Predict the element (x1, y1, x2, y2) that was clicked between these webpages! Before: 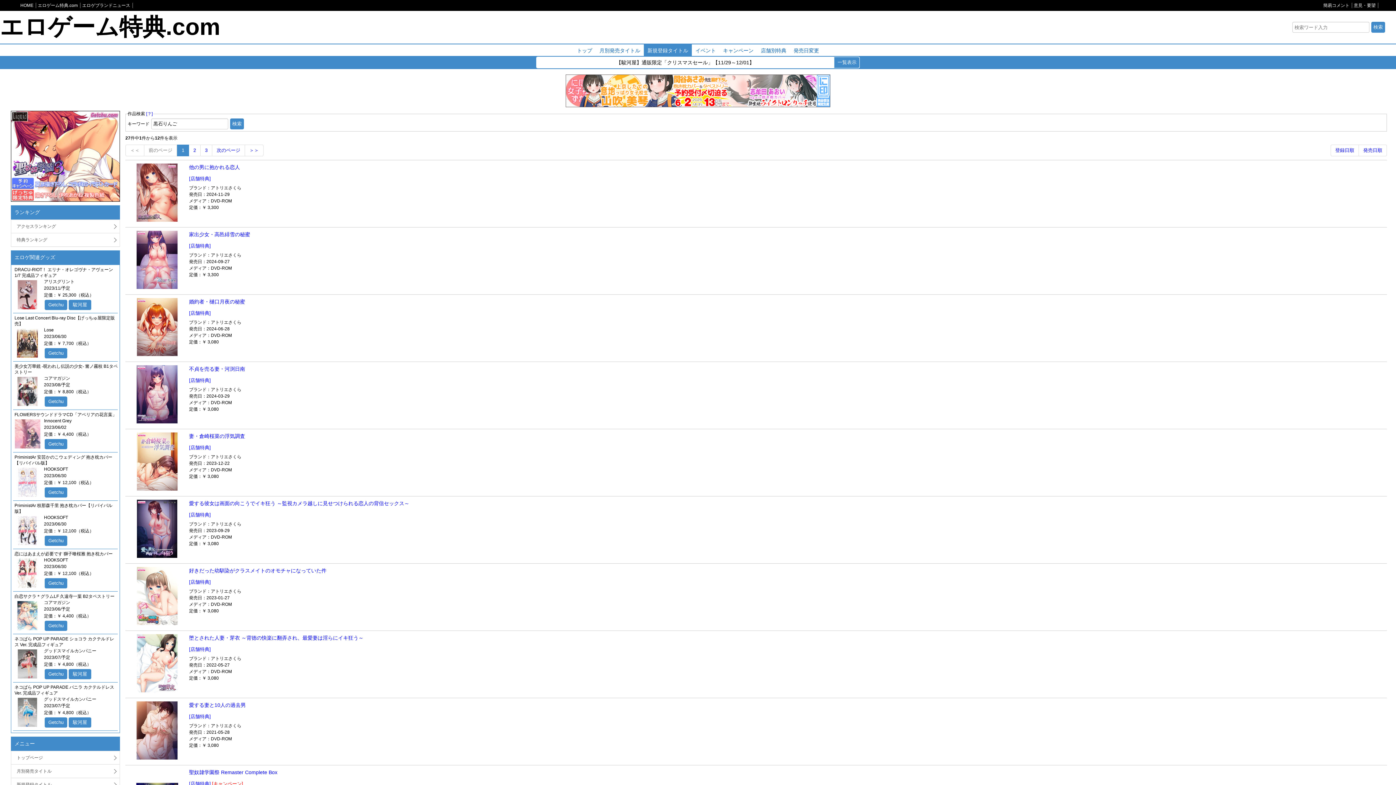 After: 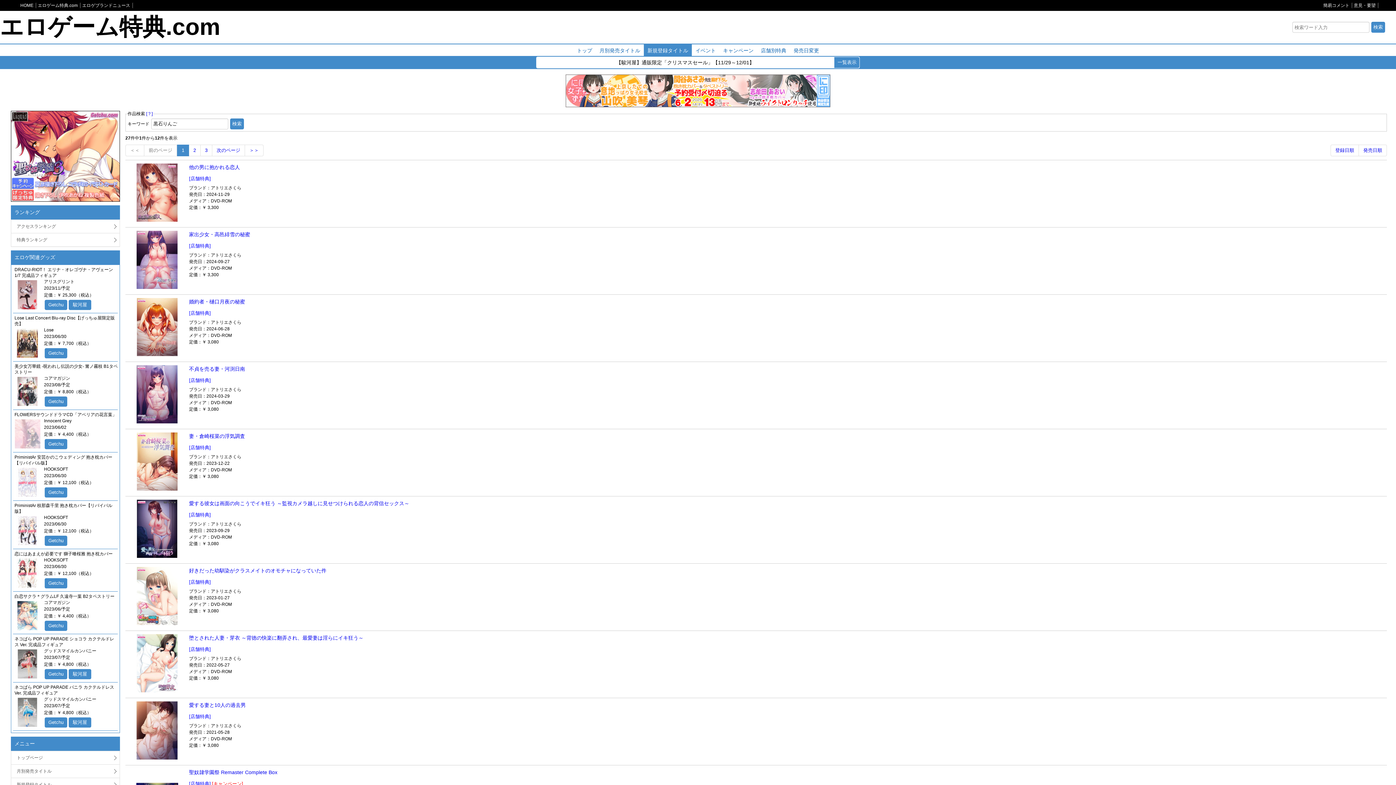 Action: bbox: (13, 443, 42, 448)